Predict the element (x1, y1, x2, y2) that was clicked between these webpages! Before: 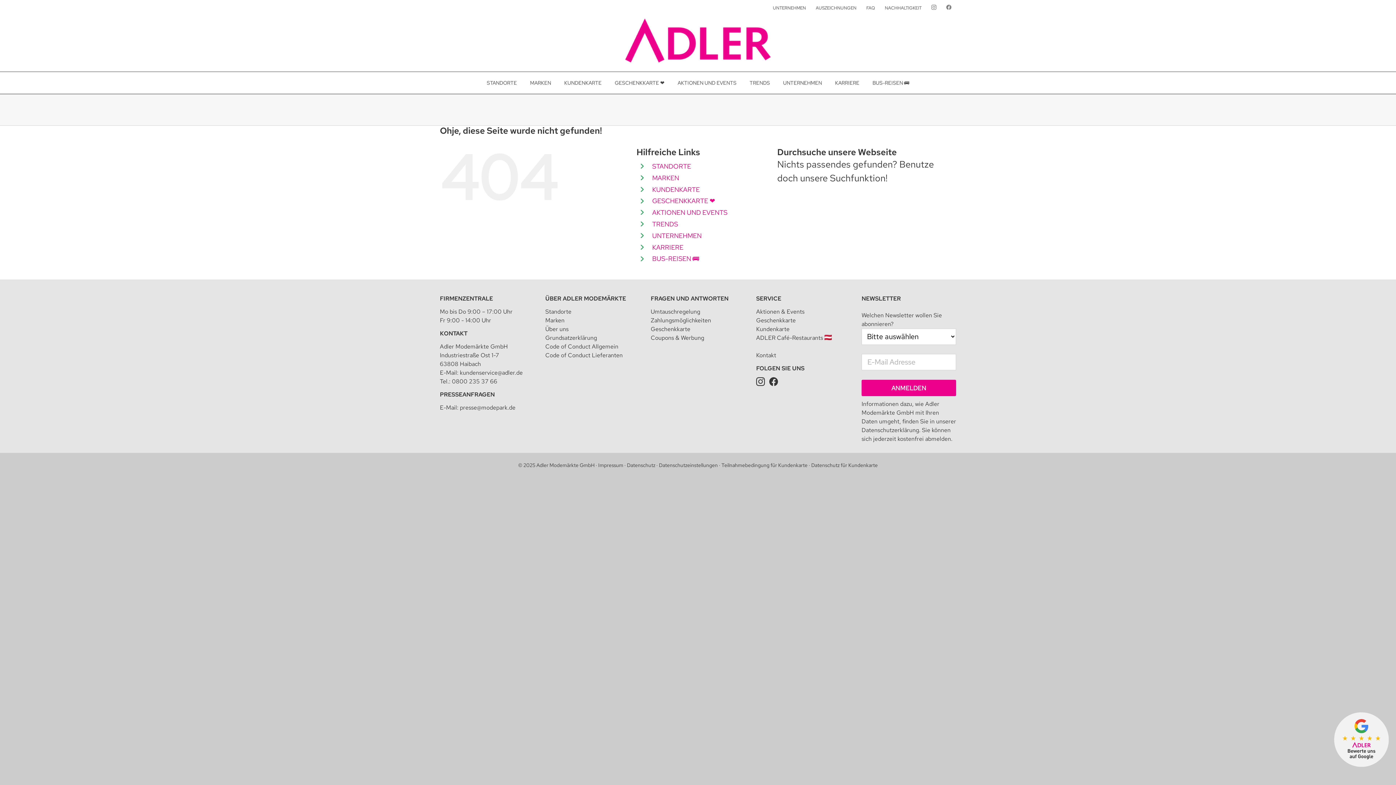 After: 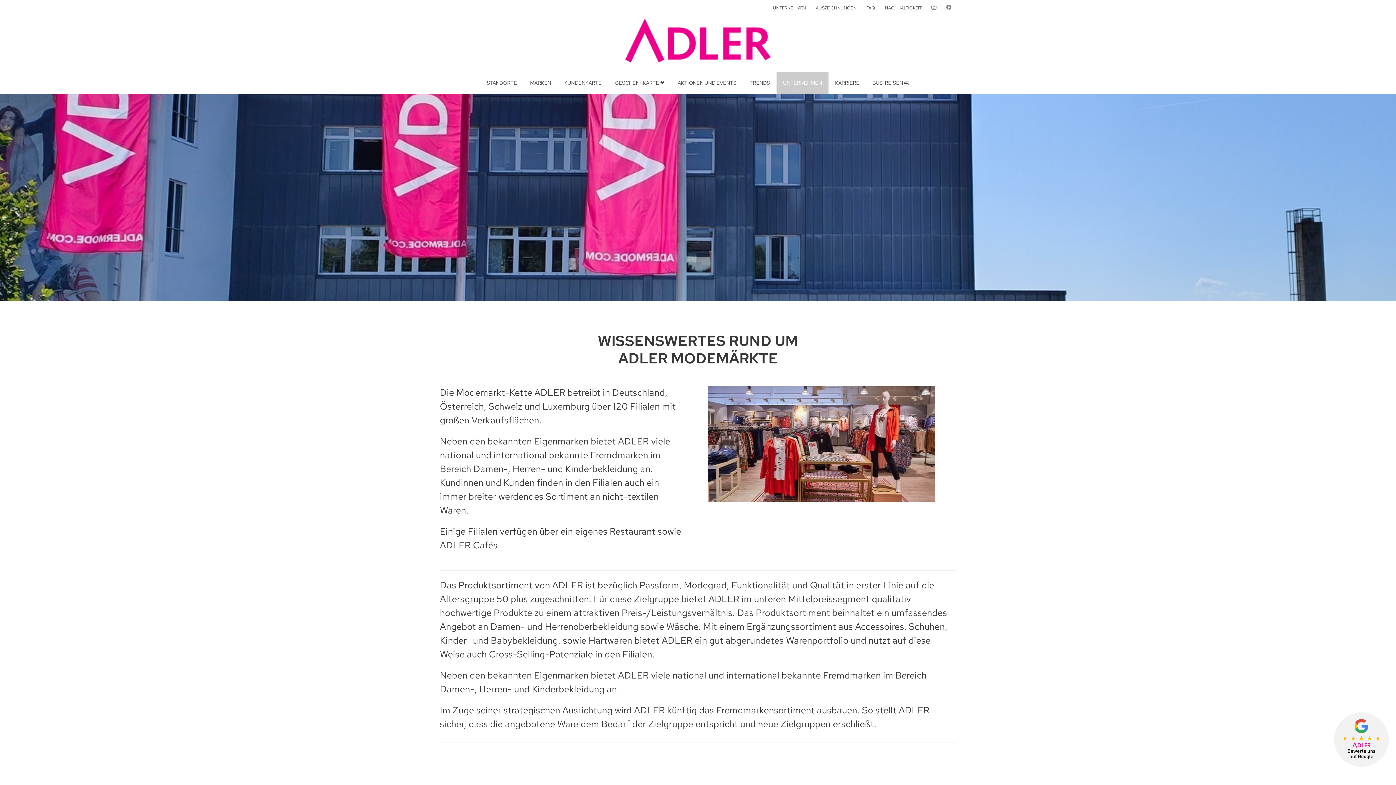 Action: bbox: (652, 231, 701, 239) label: UNTERNEHMEN